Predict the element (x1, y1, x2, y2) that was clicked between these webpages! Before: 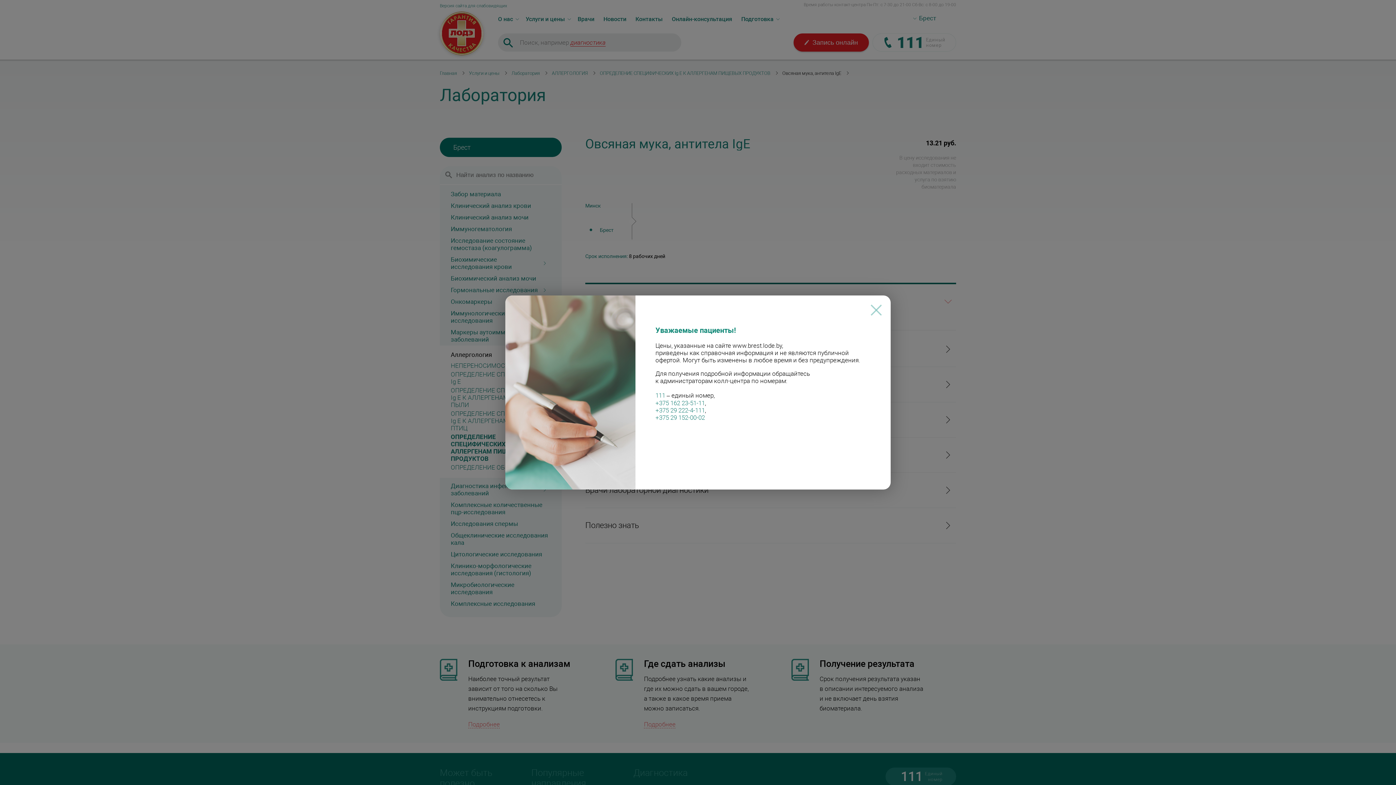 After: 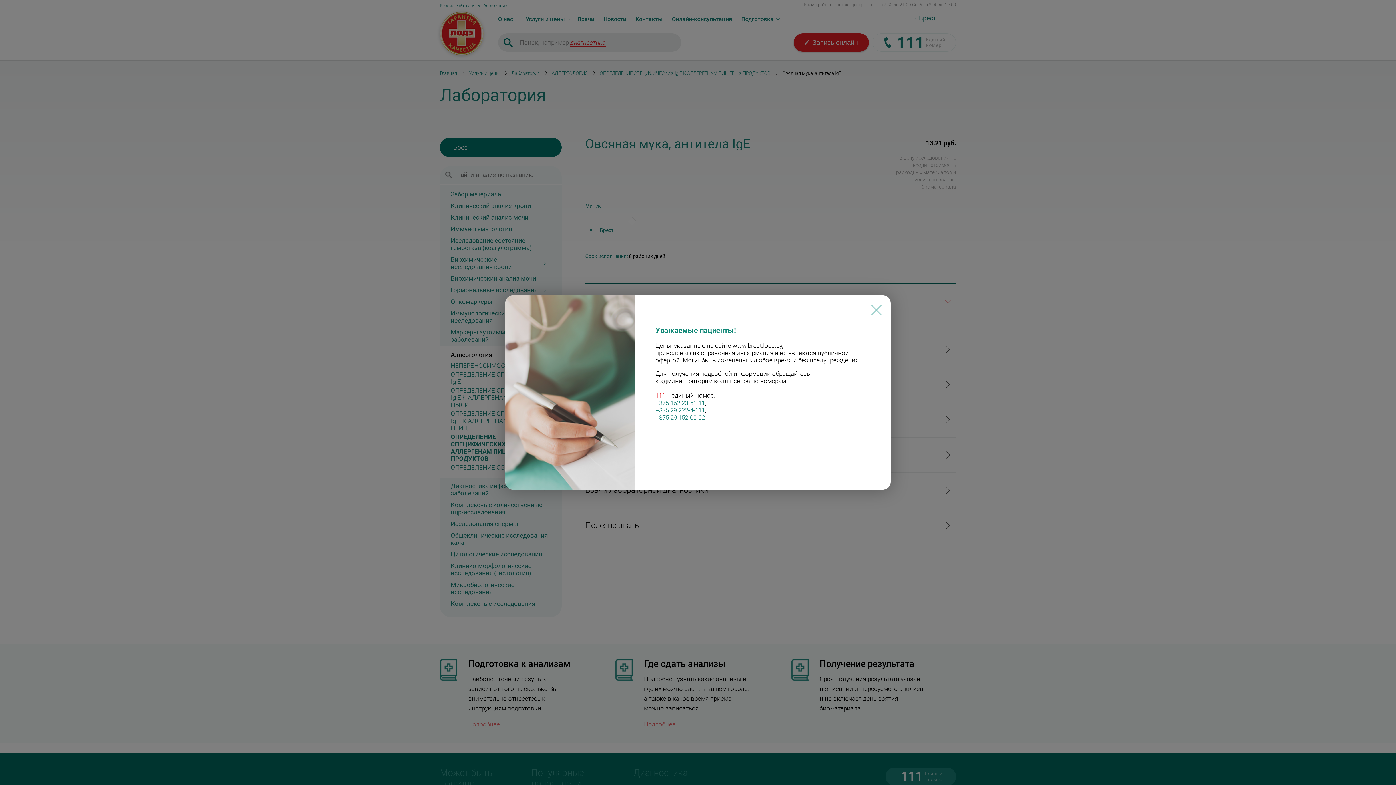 Action: bbox: (655, 391, 665, 399) label: 111